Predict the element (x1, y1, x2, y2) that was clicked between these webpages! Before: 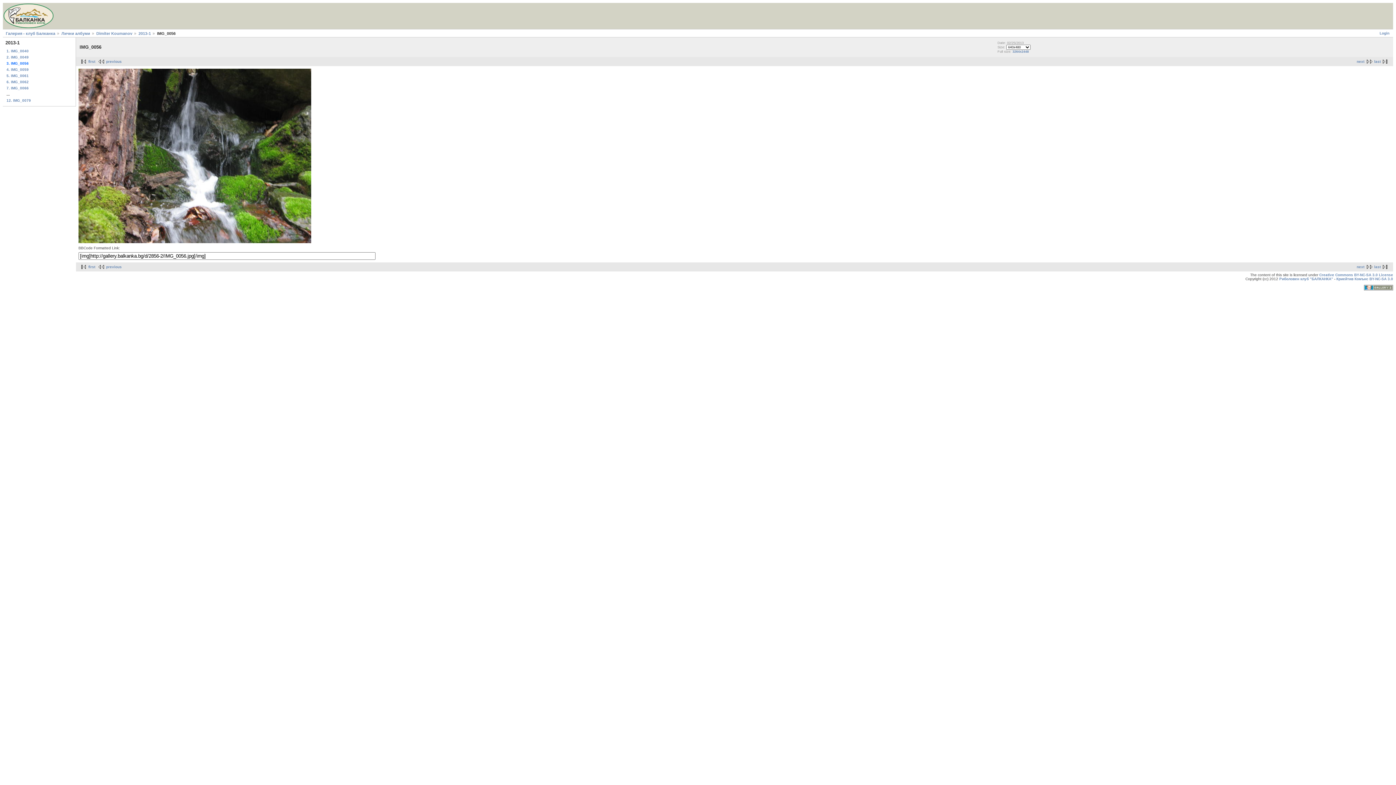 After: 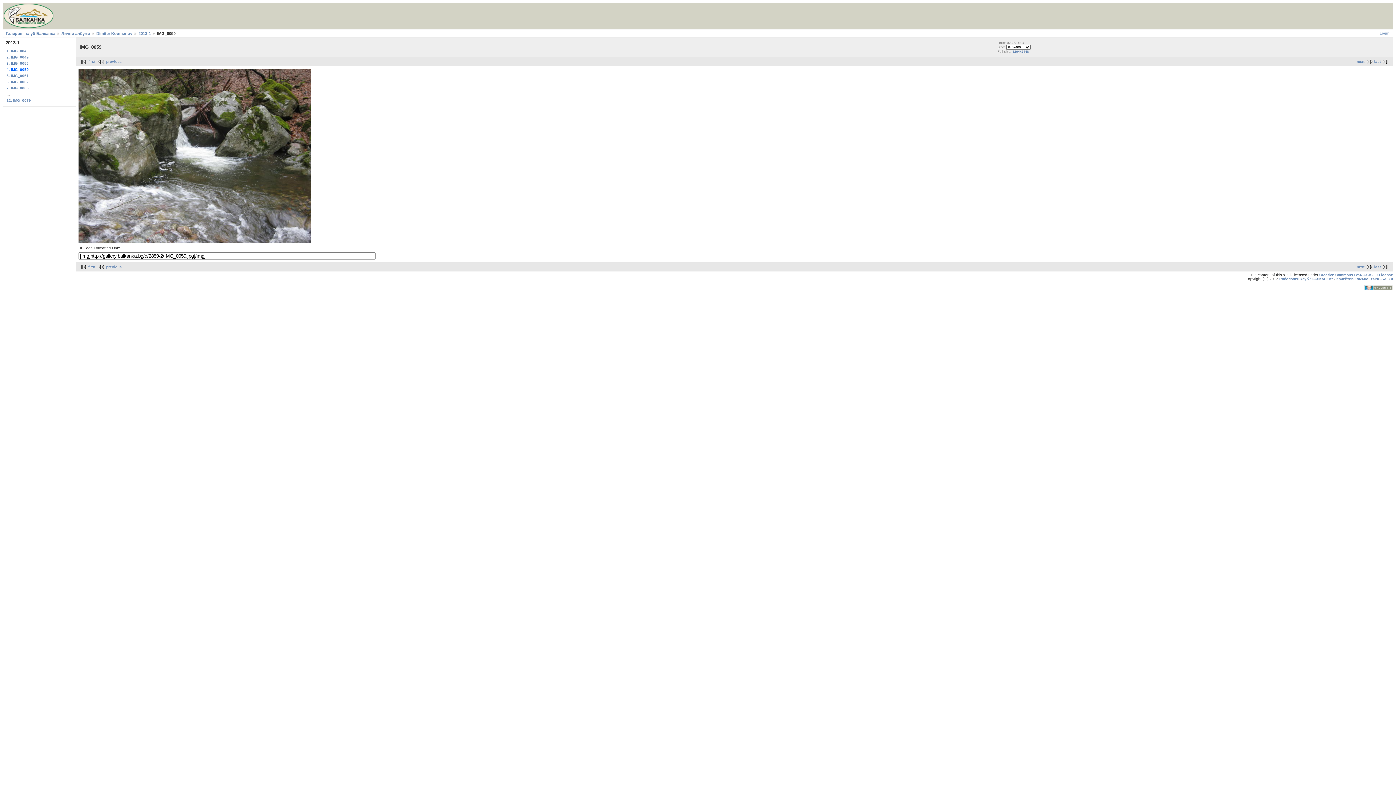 Action: bbox: (5, 66, 73, 72) label: 4. IMG_0059